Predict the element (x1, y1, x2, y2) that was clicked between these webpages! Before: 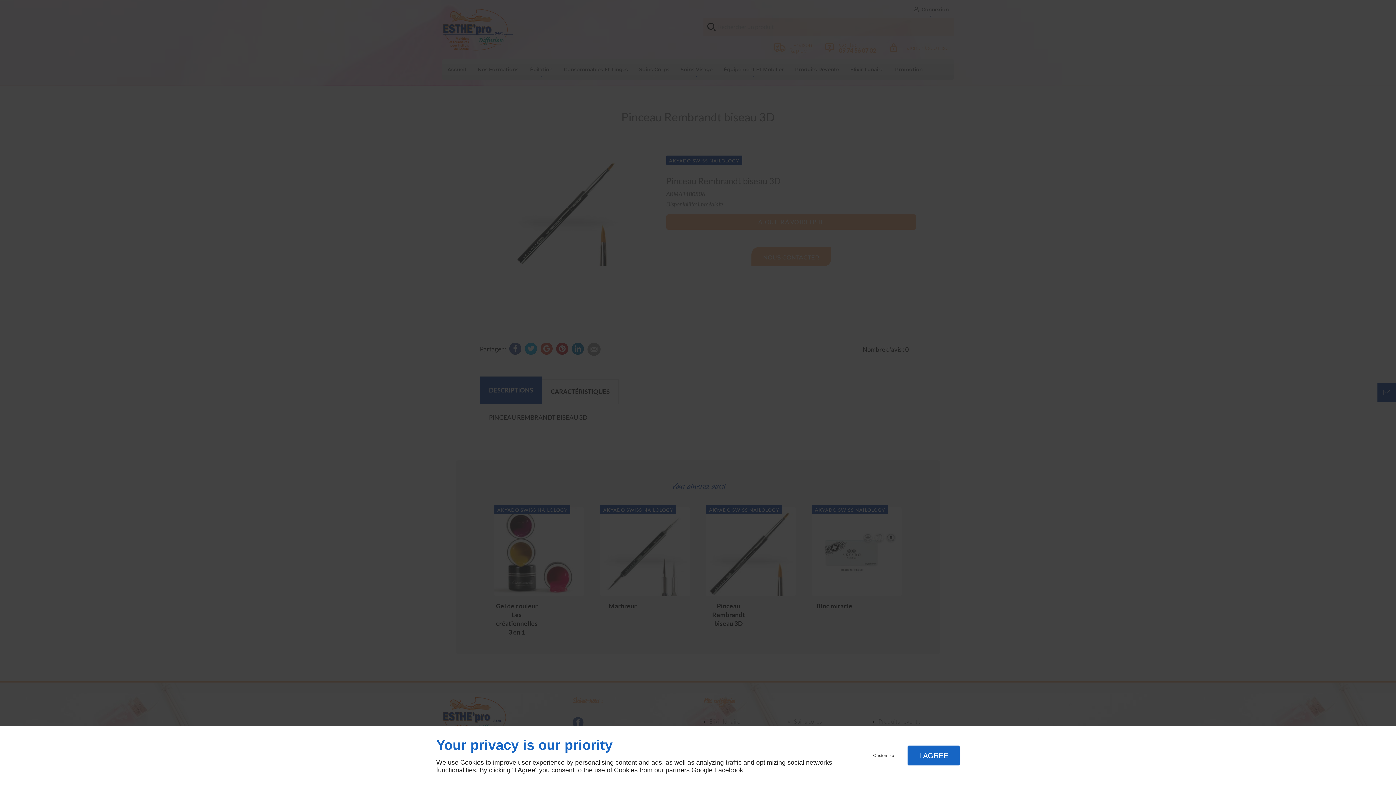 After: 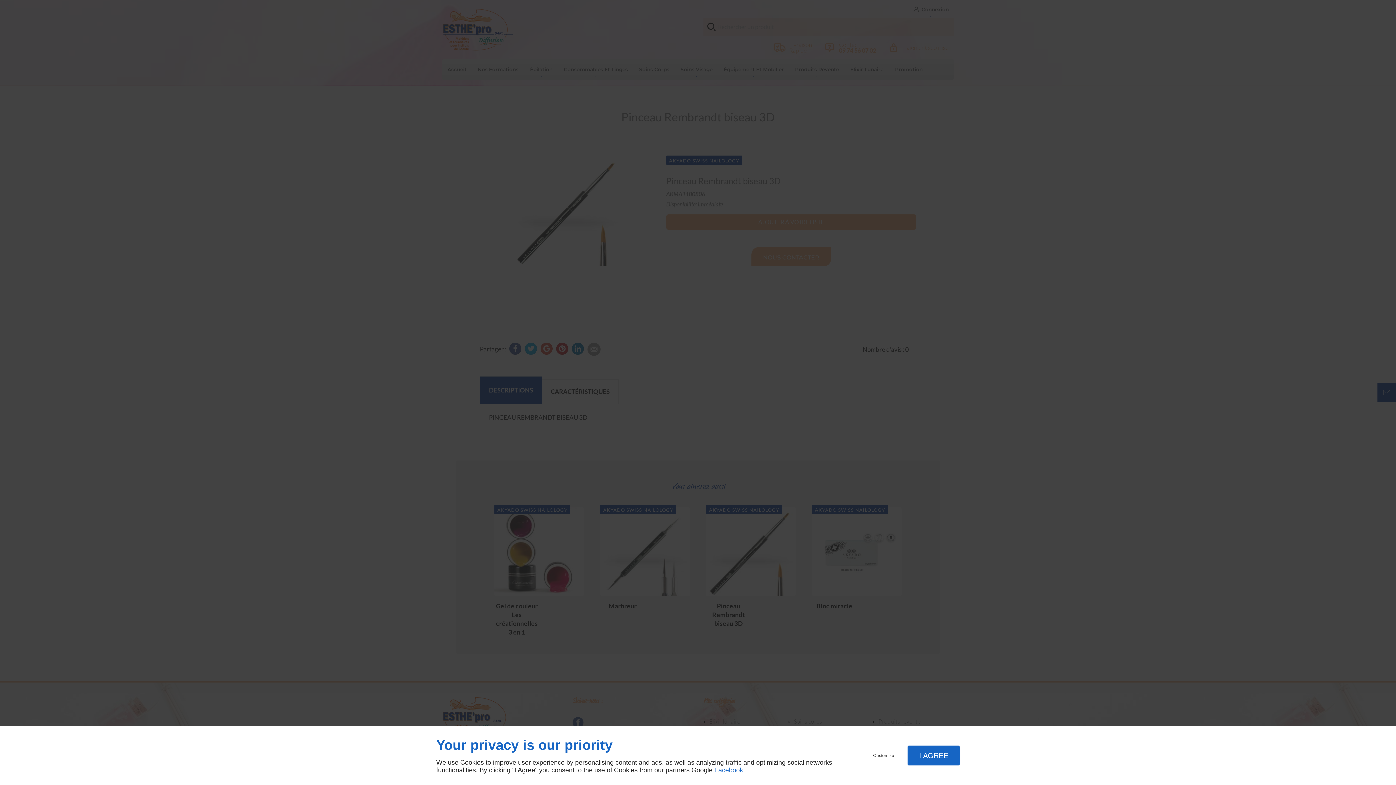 Action: label: Facebook bbox: (714, 766, 743, 774)